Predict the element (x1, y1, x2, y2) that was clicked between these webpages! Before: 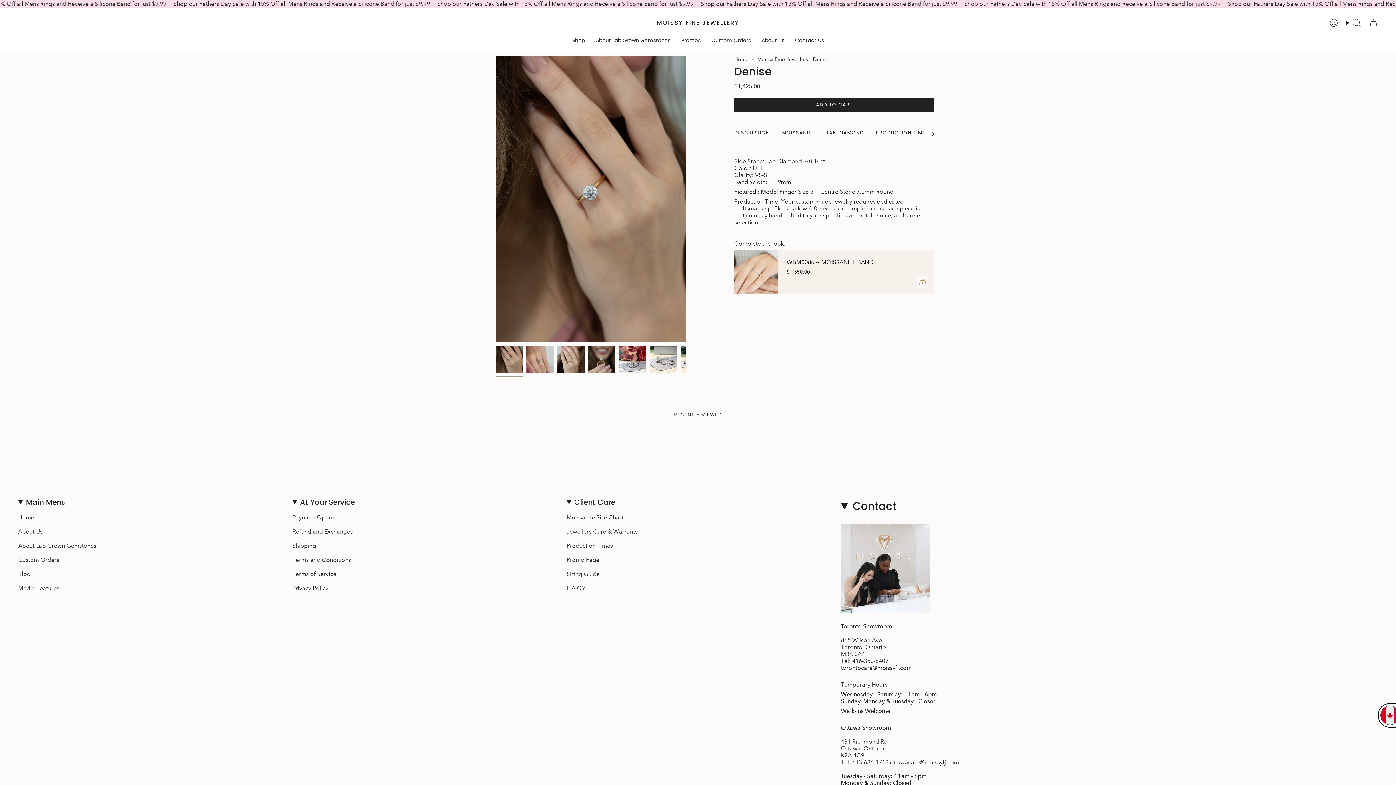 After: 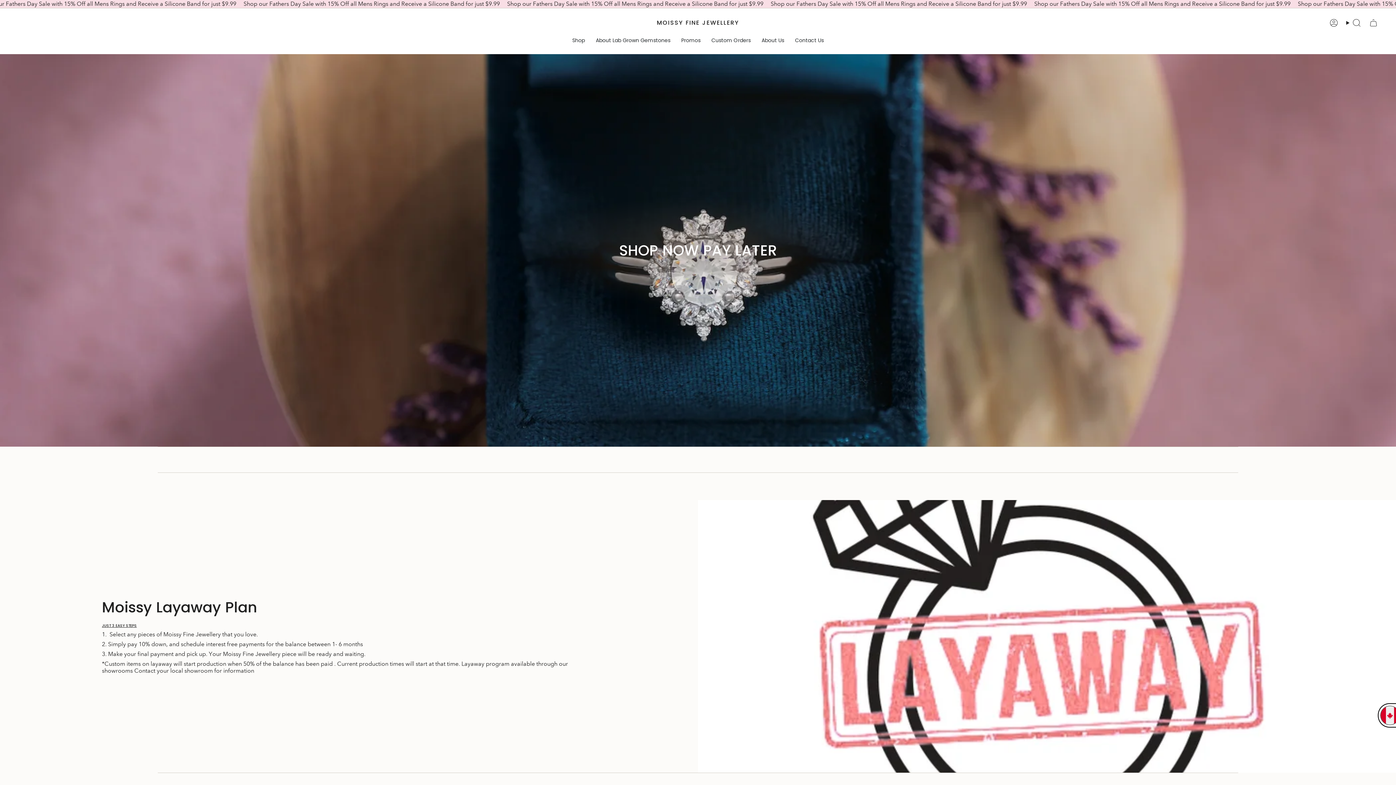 Action: bbox: (292, 514, 338, 521) label: Payment Options